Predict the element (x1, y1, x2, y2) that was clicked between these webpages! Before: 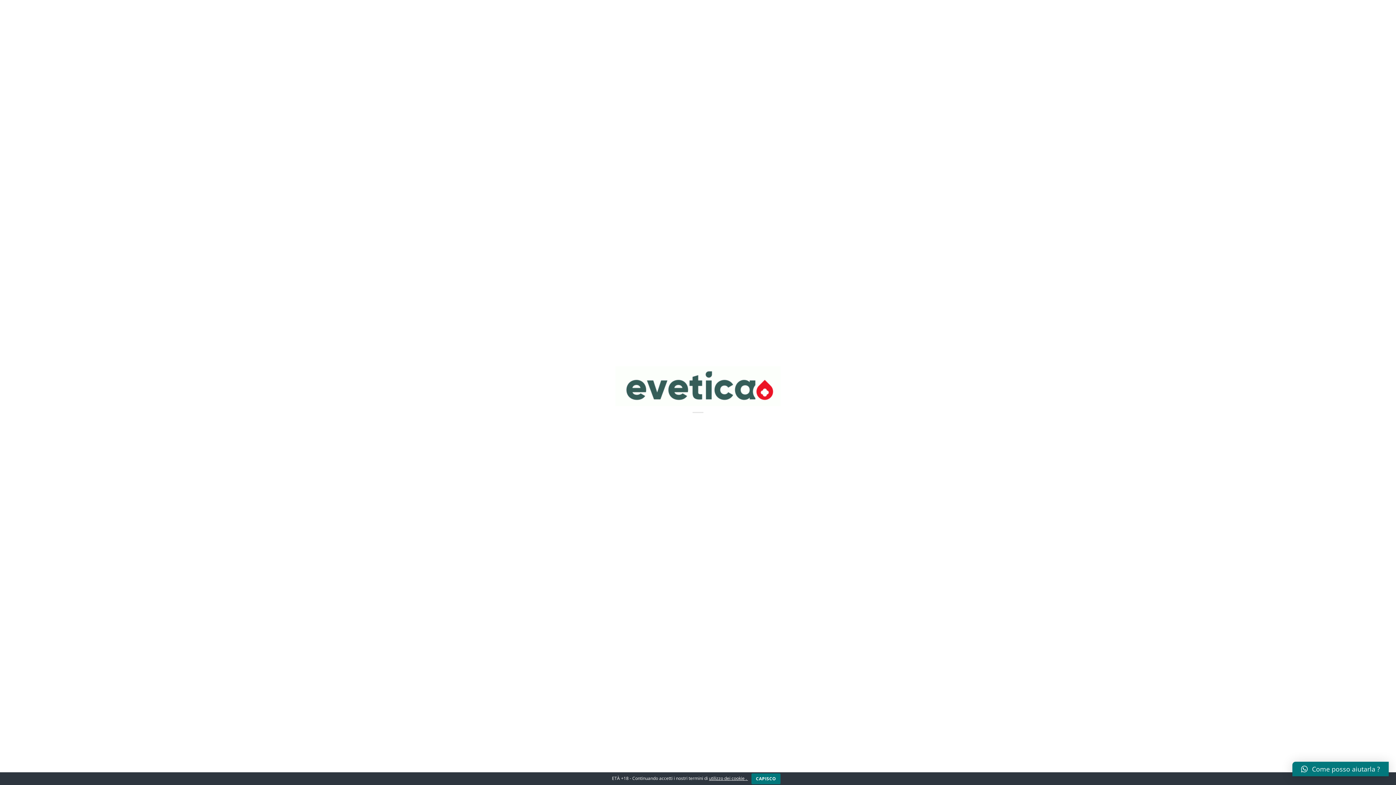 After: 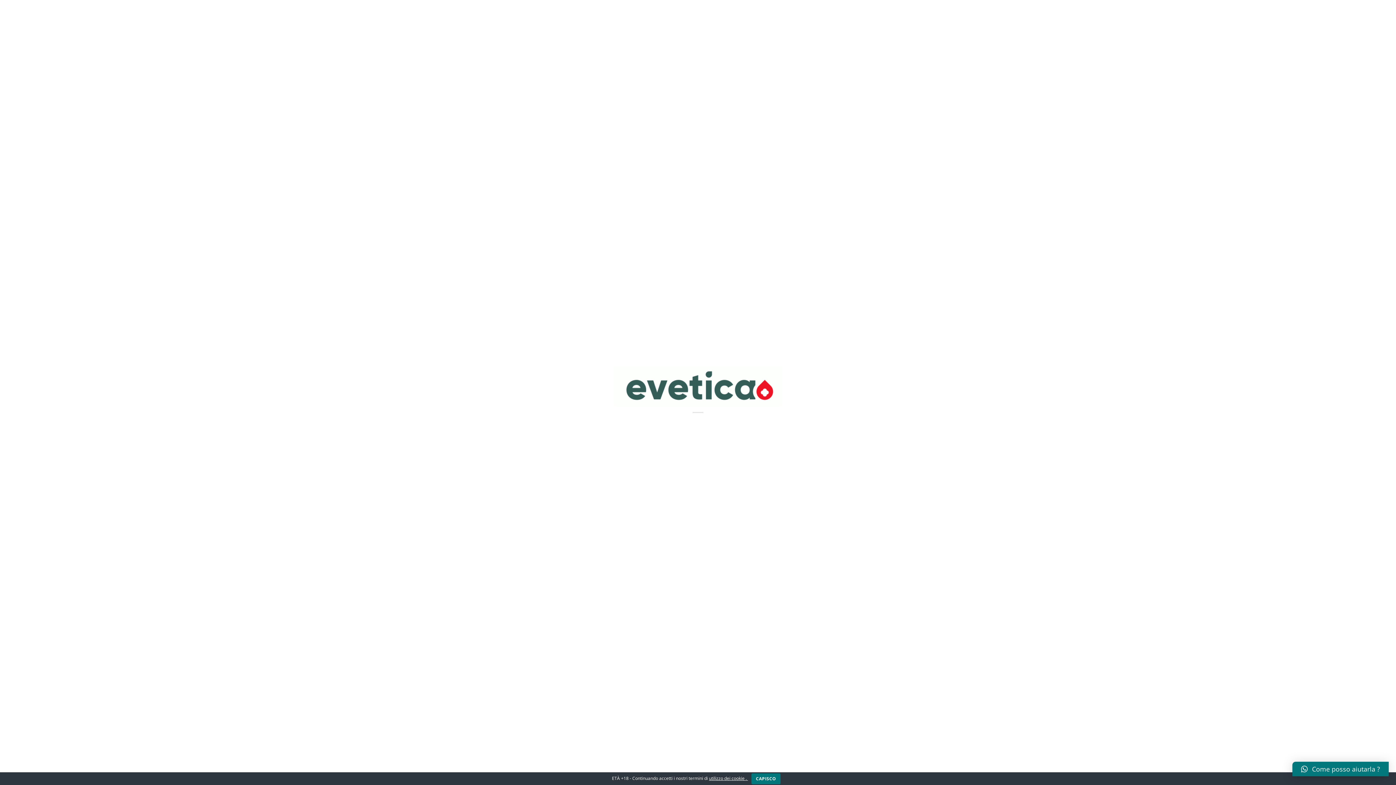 Action: bbox: (709, 775, 784, 781) label: utilizzo dei cookie . CAPISCO